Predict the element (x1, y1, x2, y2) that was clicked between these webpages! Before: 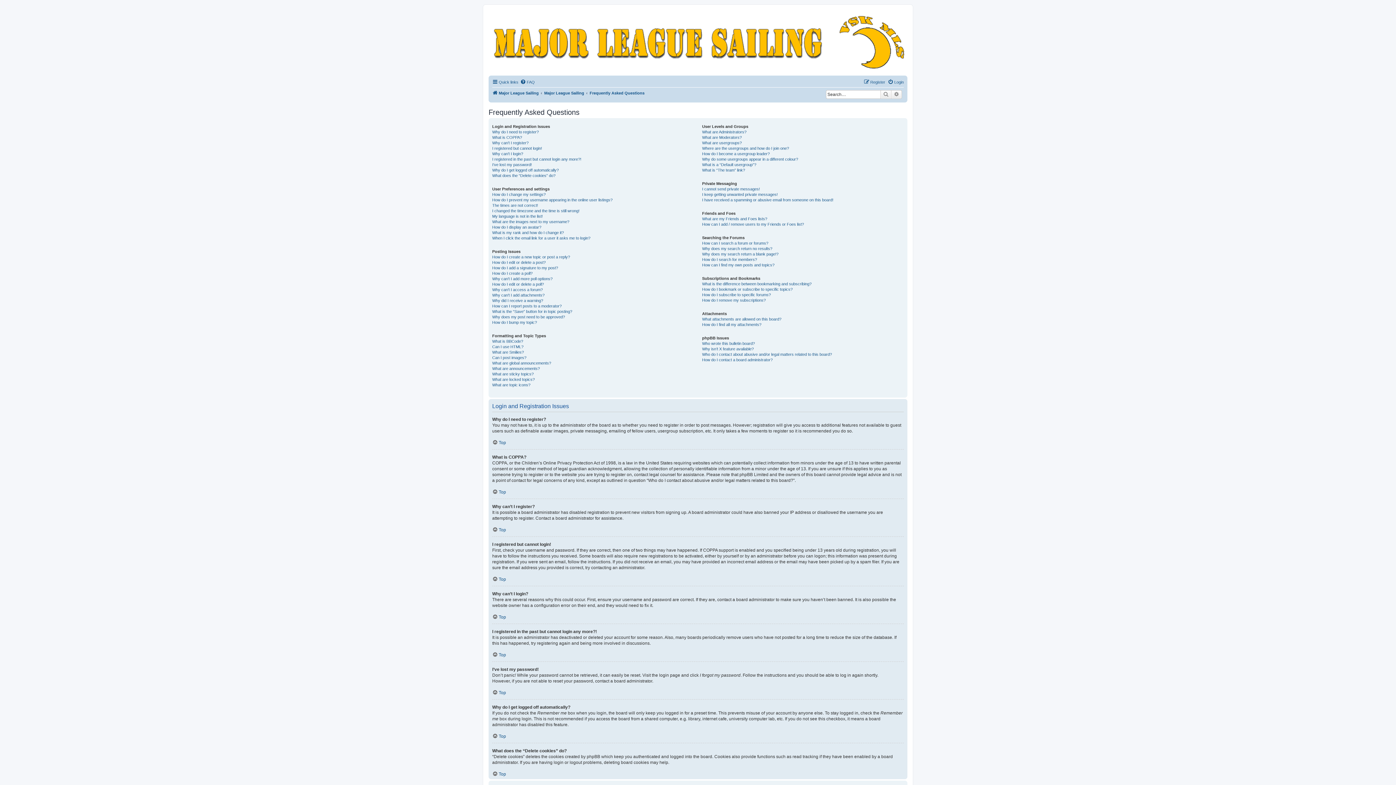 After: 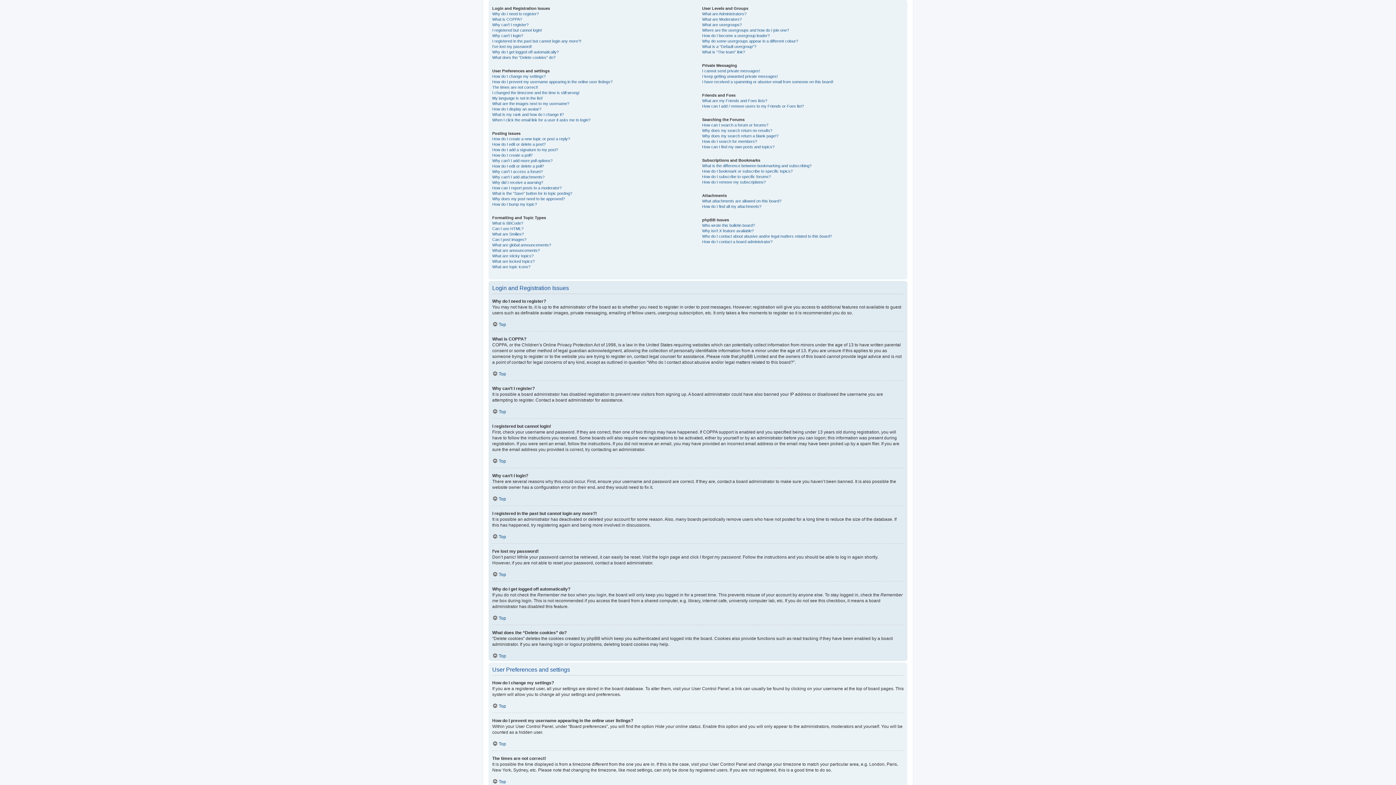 Action: bbox: (492, 690, 506, 695) label: Top